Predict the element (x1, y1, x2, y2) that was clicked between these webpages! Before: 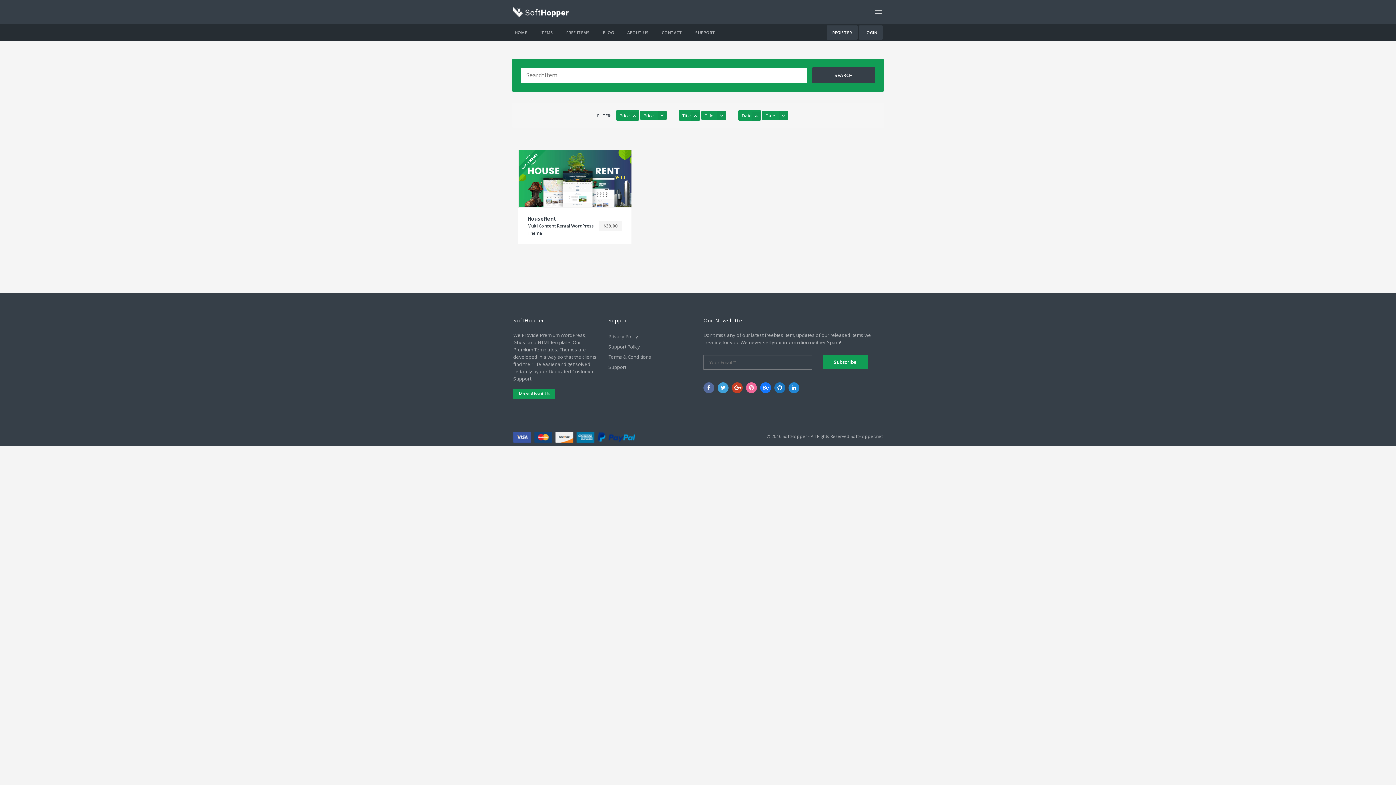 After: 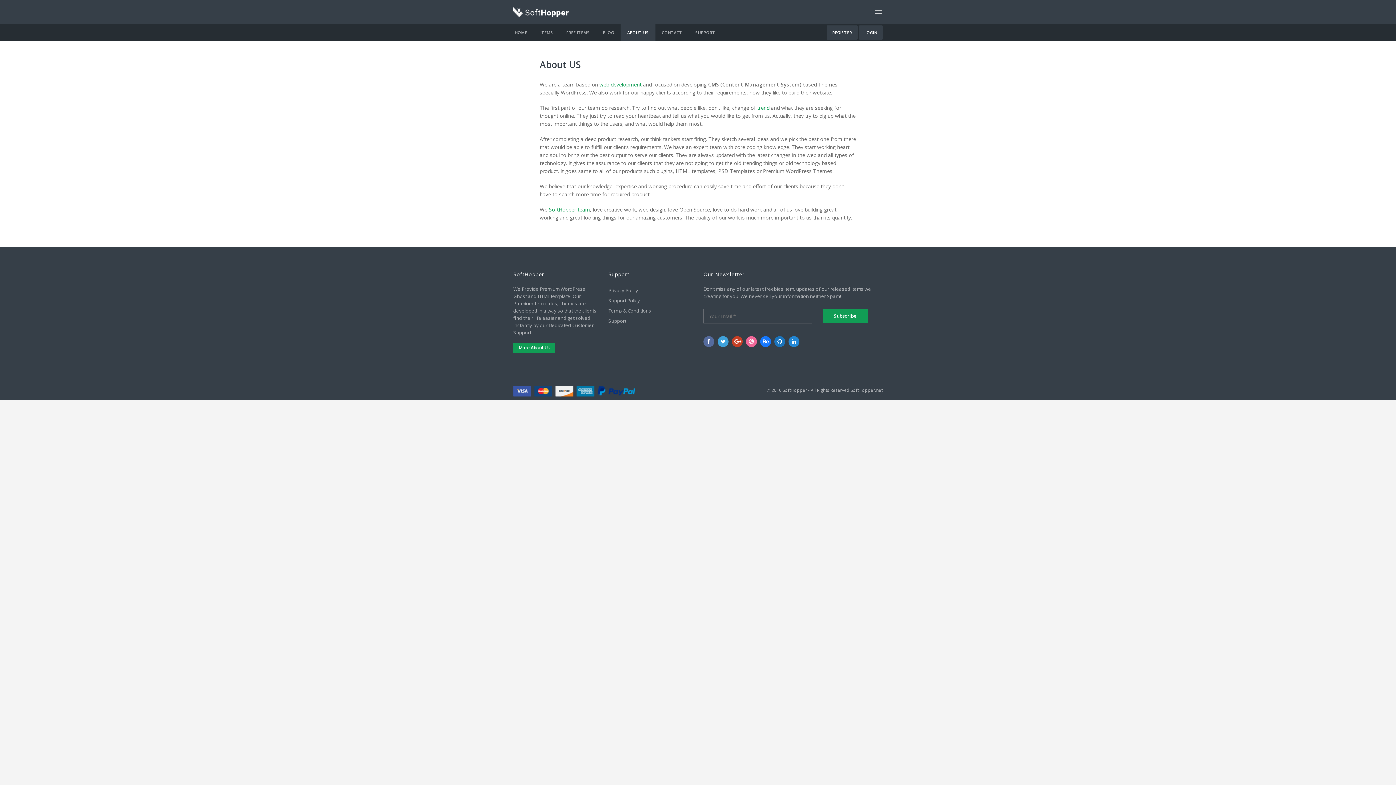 Action: bbox: (620, 24, 655, 40) label: ABOUT US